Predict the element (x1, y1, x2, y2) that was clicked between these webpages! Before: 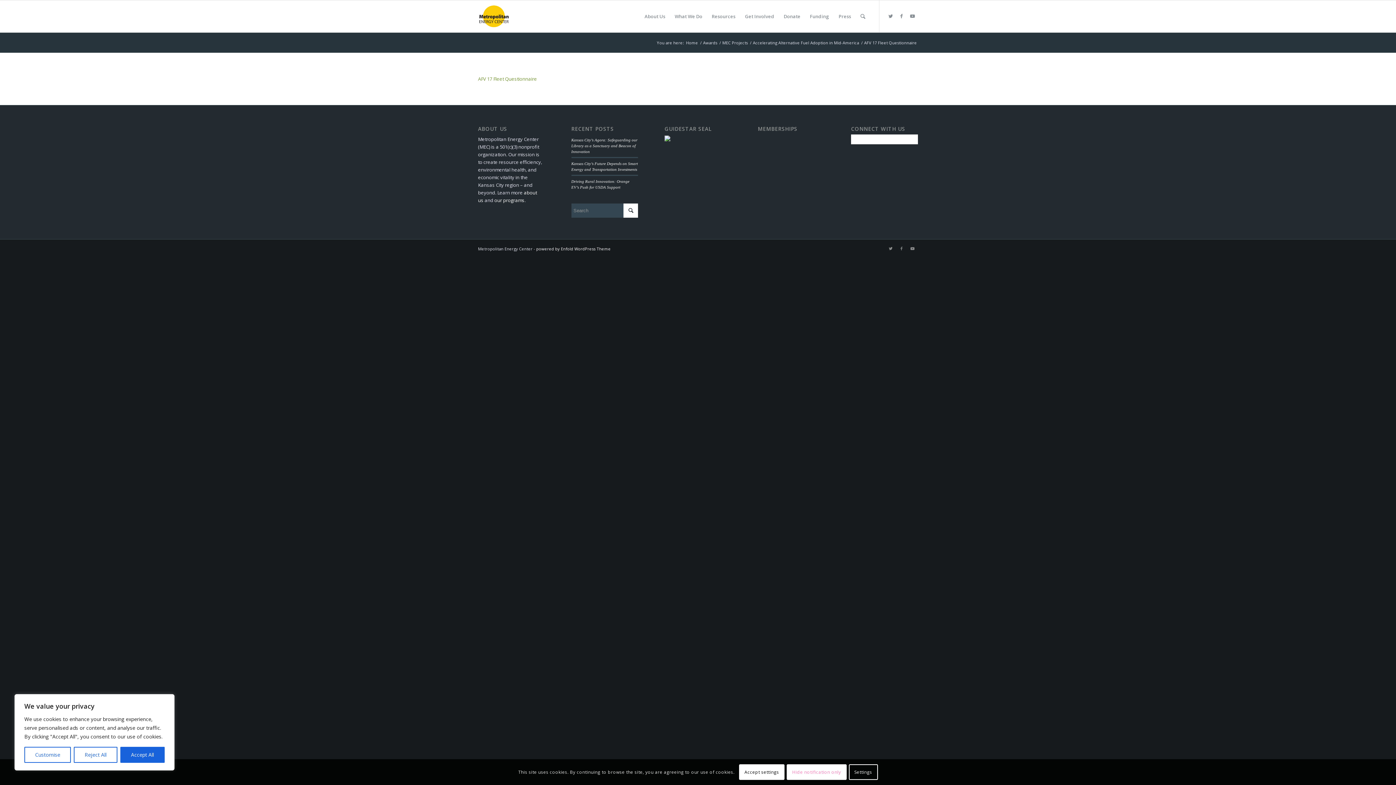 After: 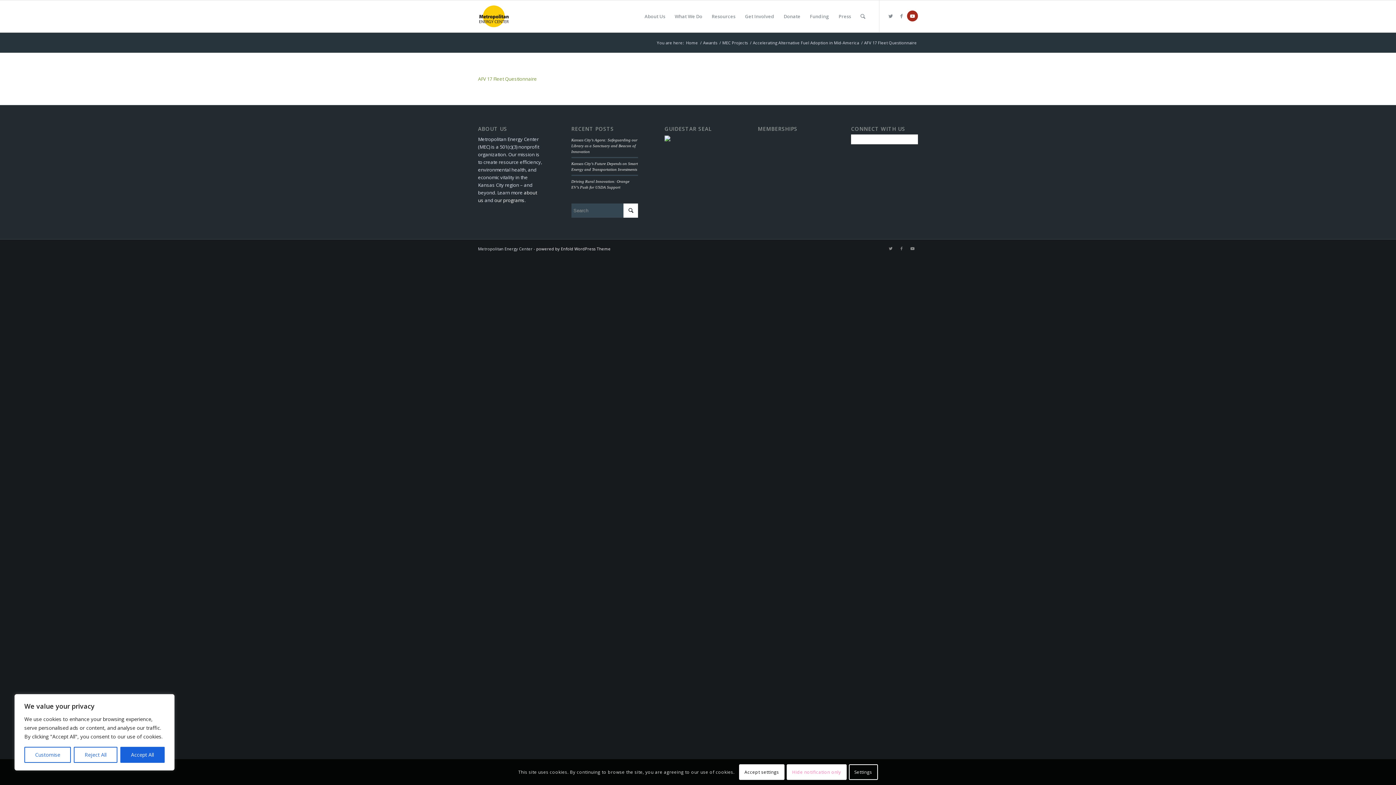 Action: label: Link to Youtube bbox: (907, 10, 918, 21)